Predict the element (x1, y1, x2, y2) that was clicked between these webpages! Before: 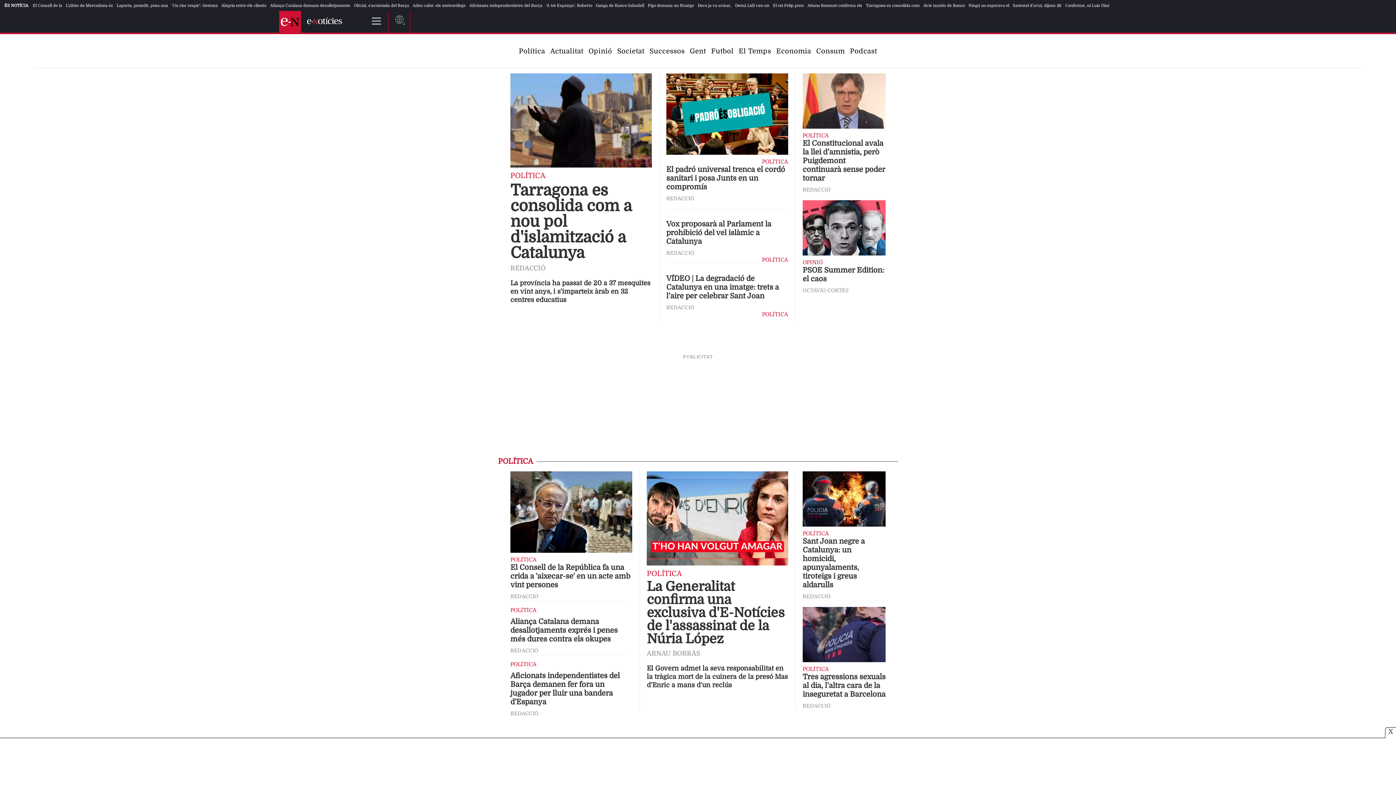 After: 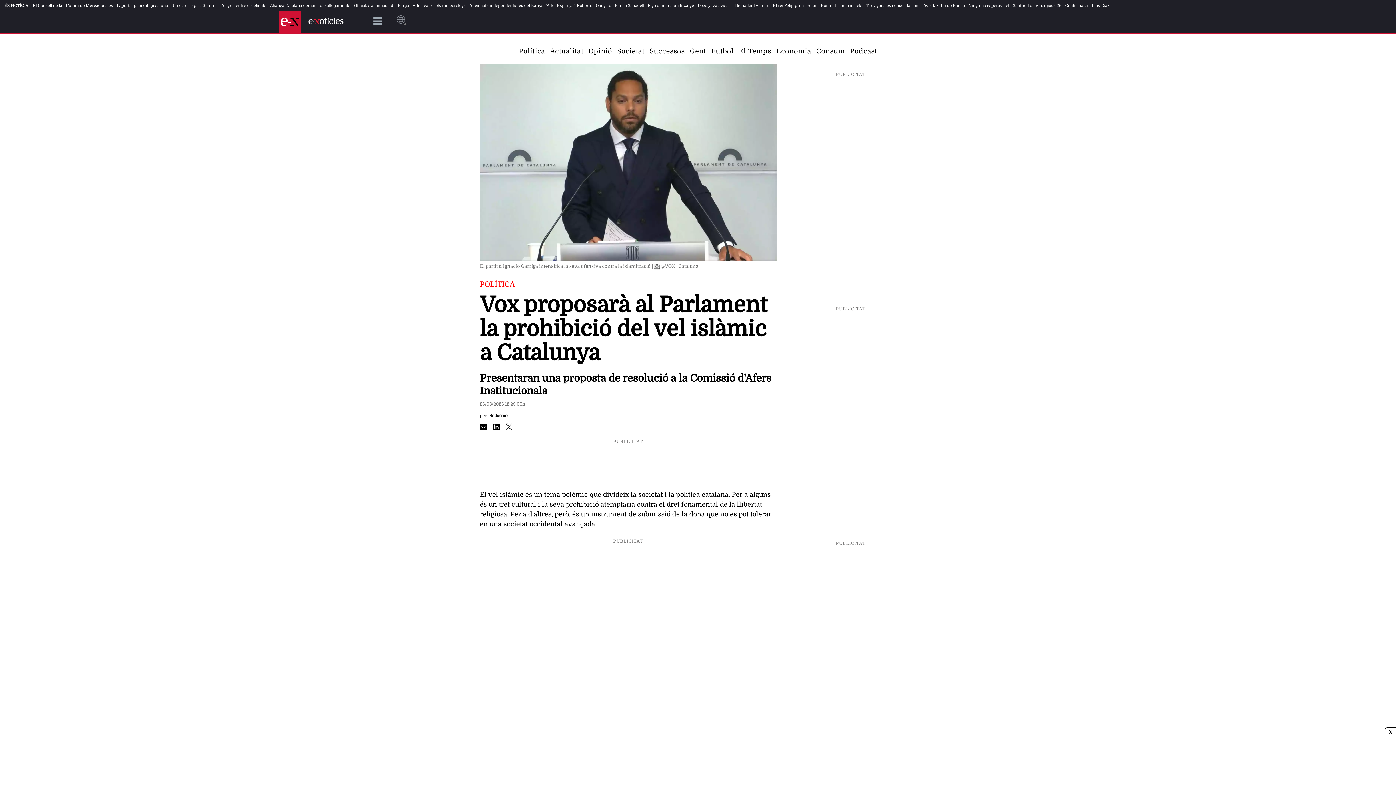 Action: bbox: (666, 219, 788, 246) label: Vox proposarà al Parlament la prohibició del vel islàmic a Catalunya